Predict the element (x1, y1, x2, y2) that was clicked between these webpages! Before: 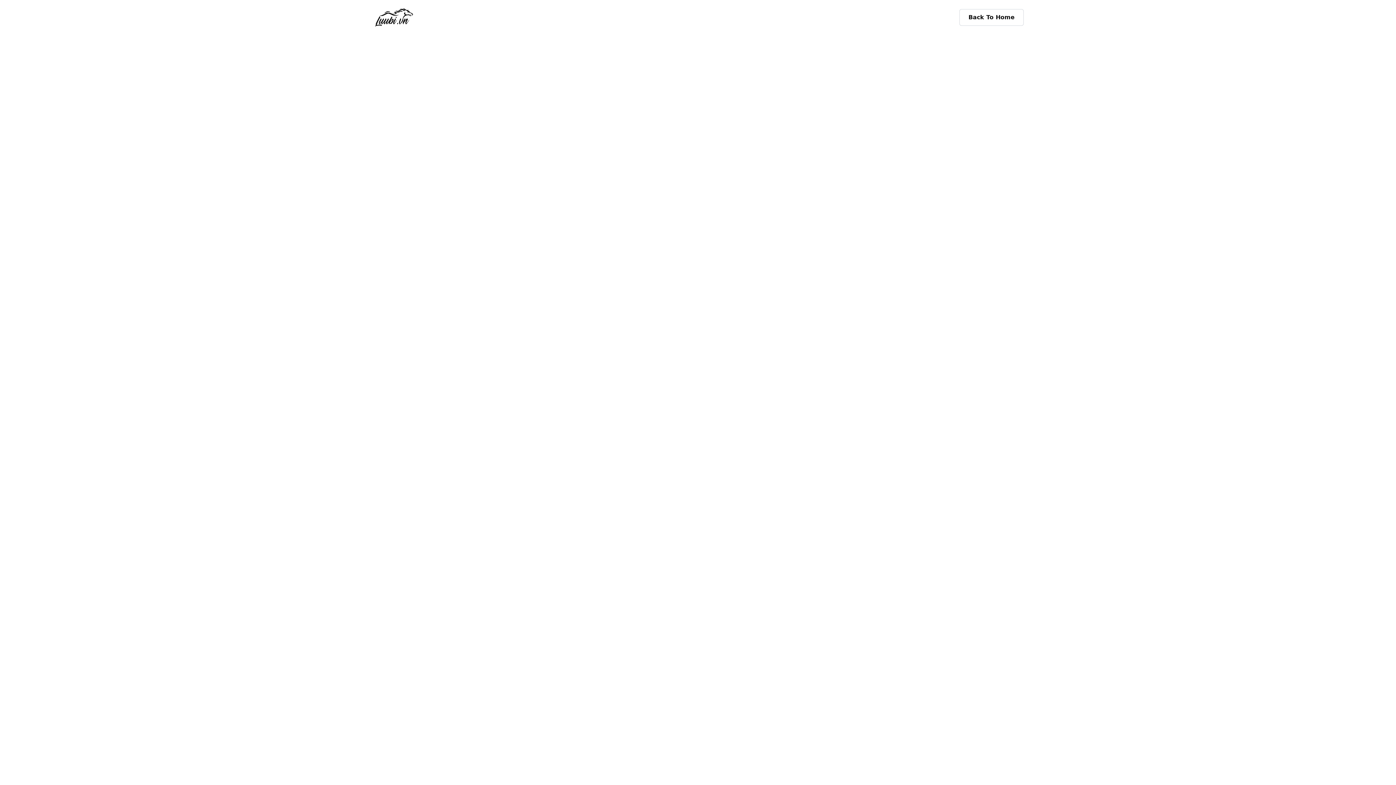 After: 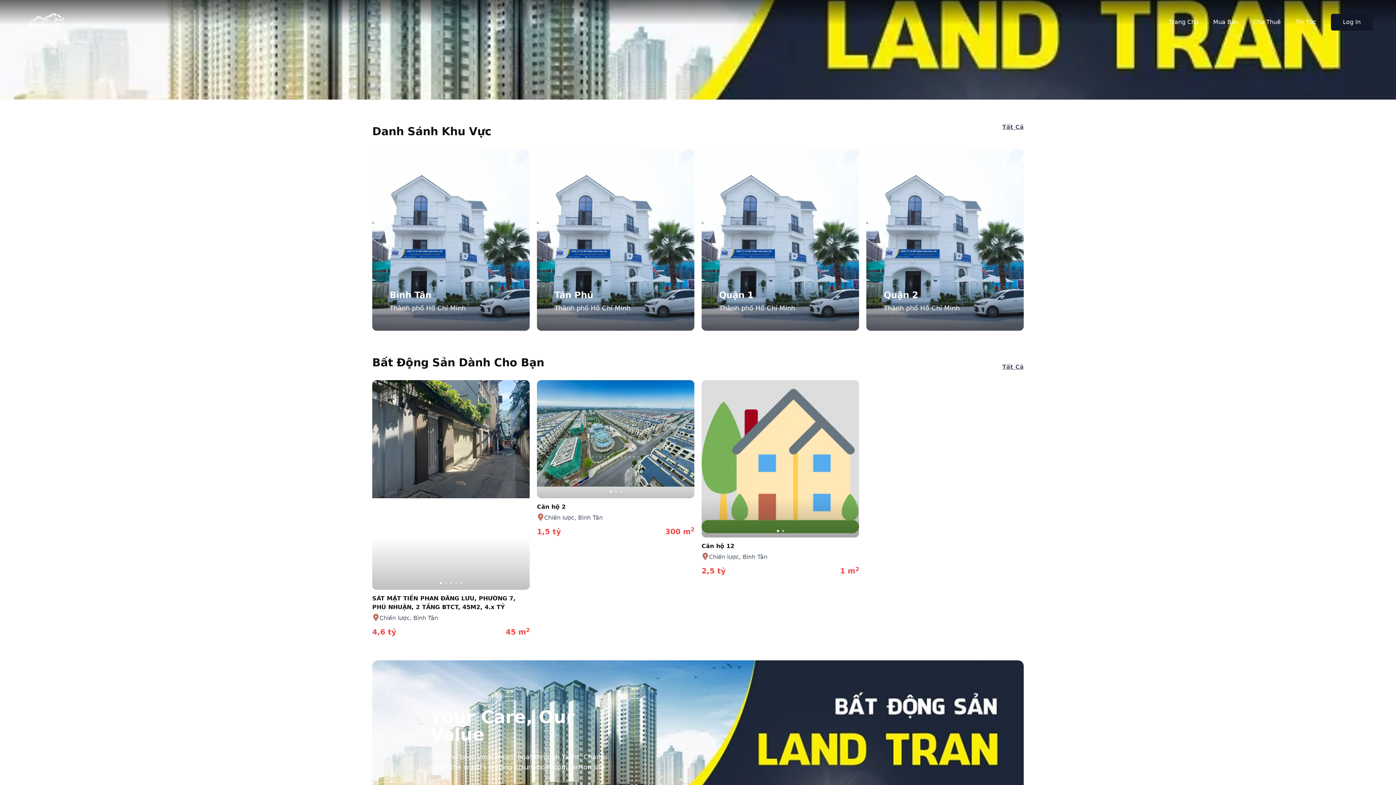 Action: bbox: (372, 8, 426, 26)